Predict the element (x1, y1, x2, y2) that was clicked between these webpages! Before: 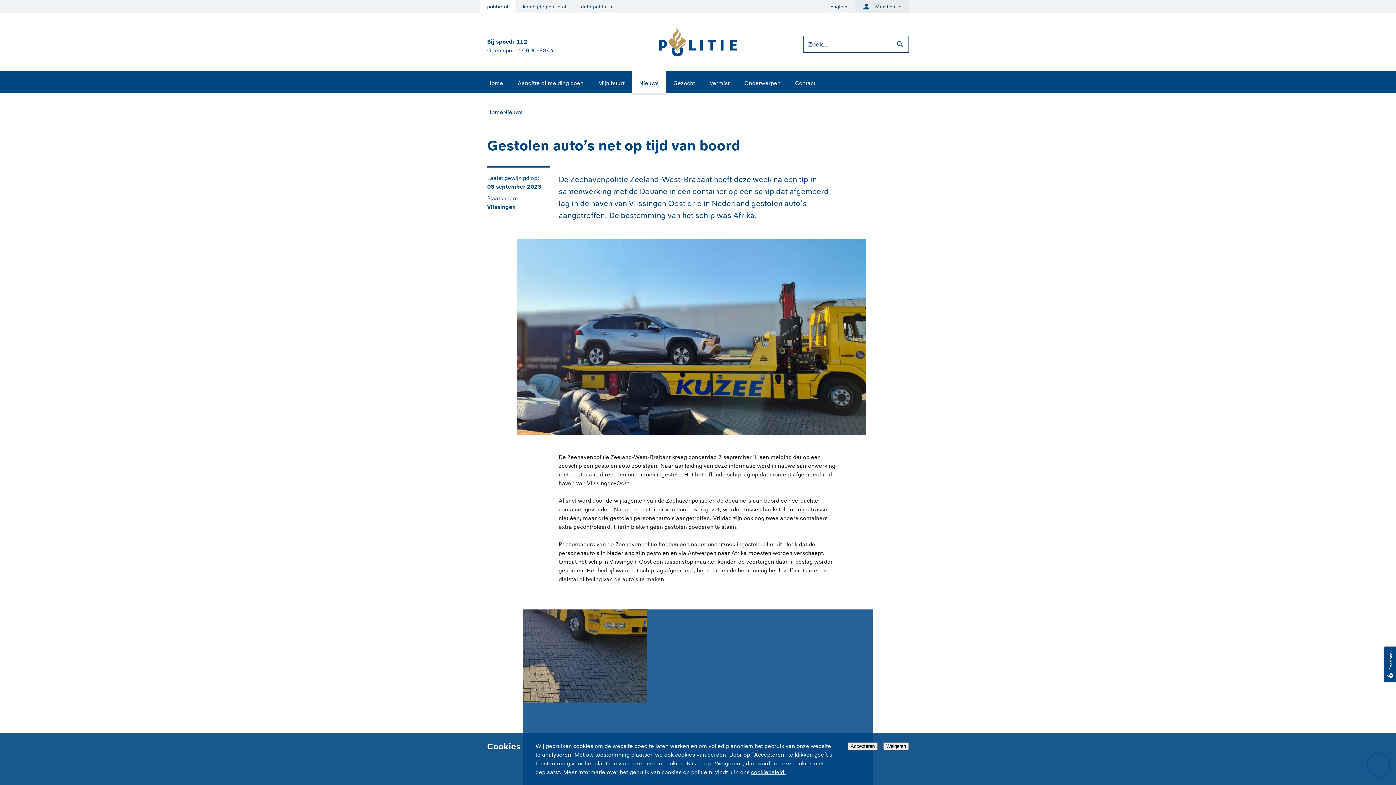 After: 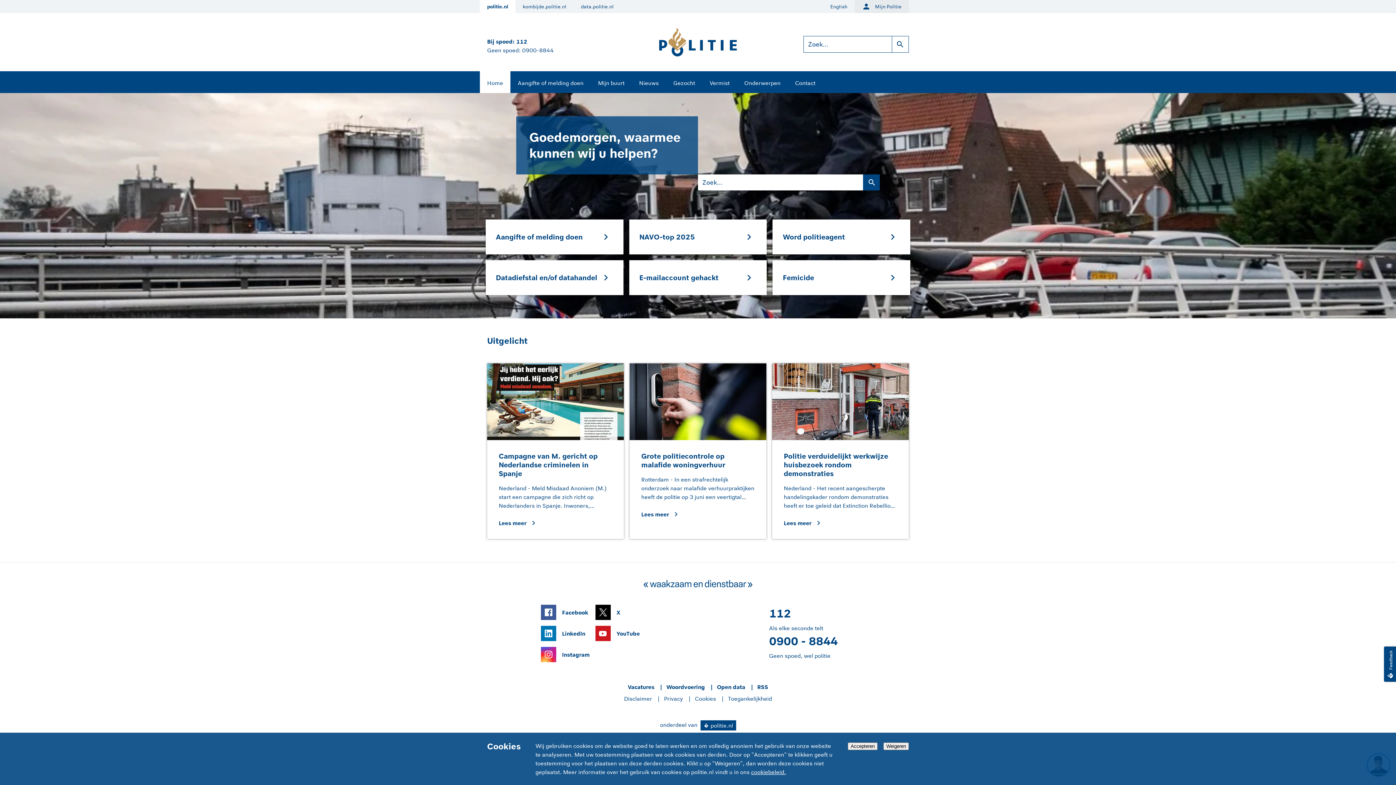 Action: bbox: (480, 0, 515, 13) label: politie.nl